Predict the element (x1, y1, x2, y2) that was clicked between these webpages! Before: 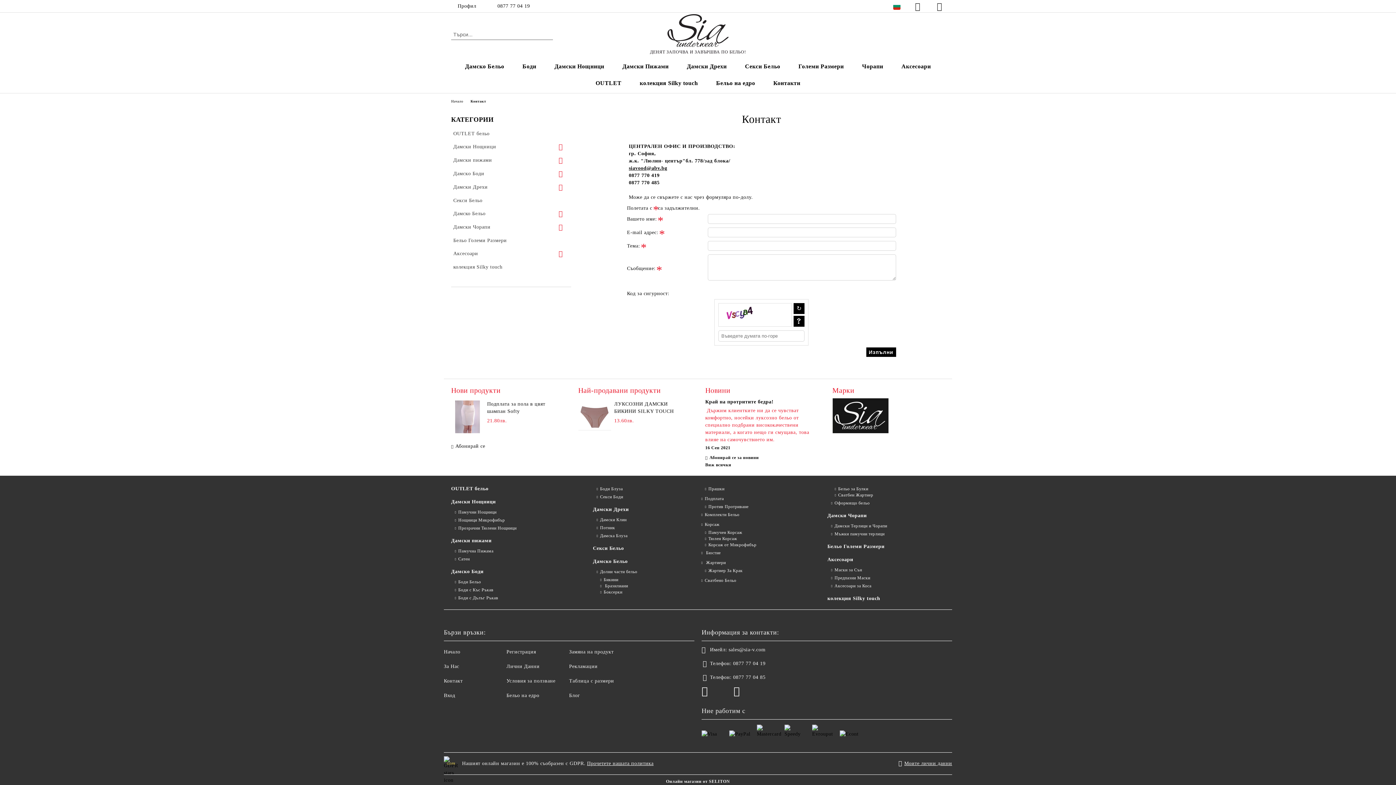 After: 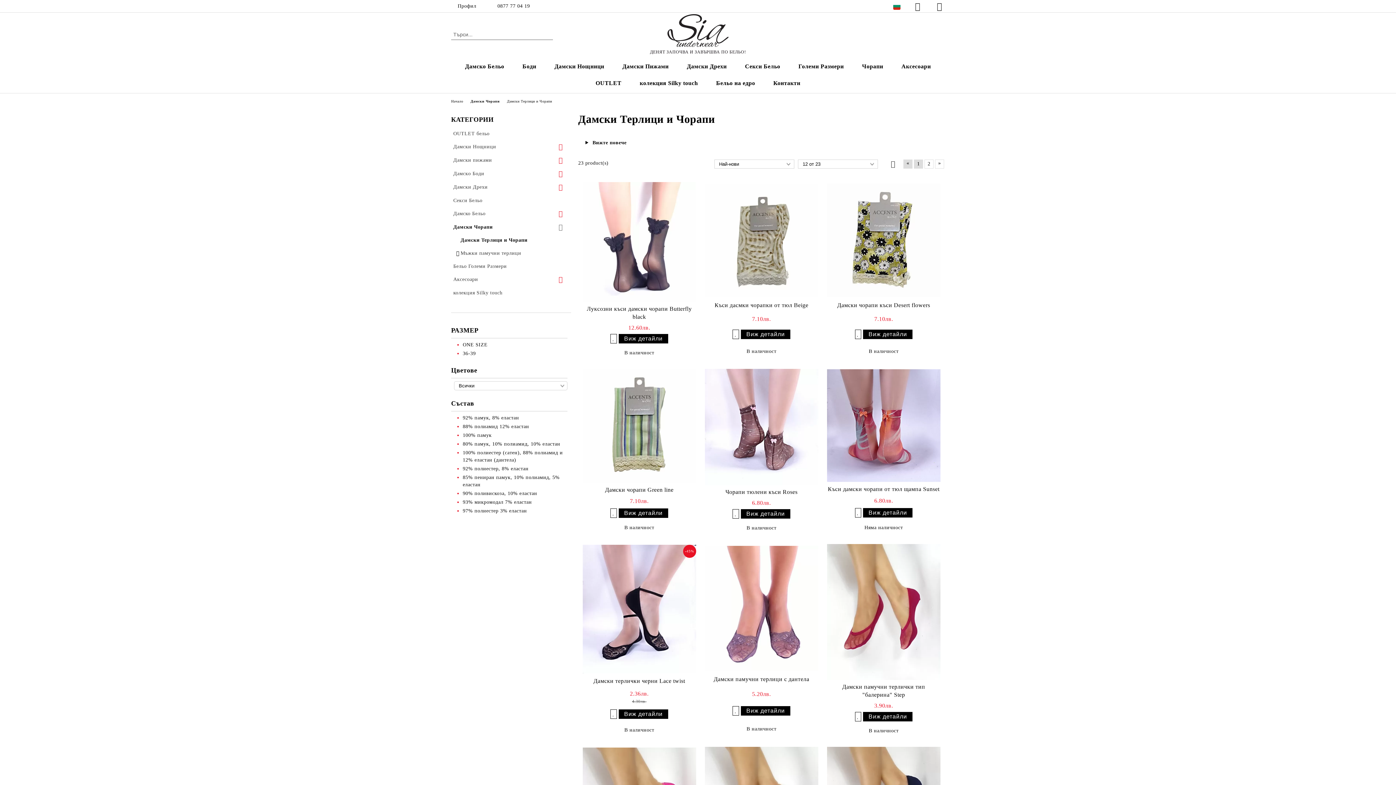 Action: label: Дамски Терлици и Чорапи bbox: (827, 523, 887, 529)